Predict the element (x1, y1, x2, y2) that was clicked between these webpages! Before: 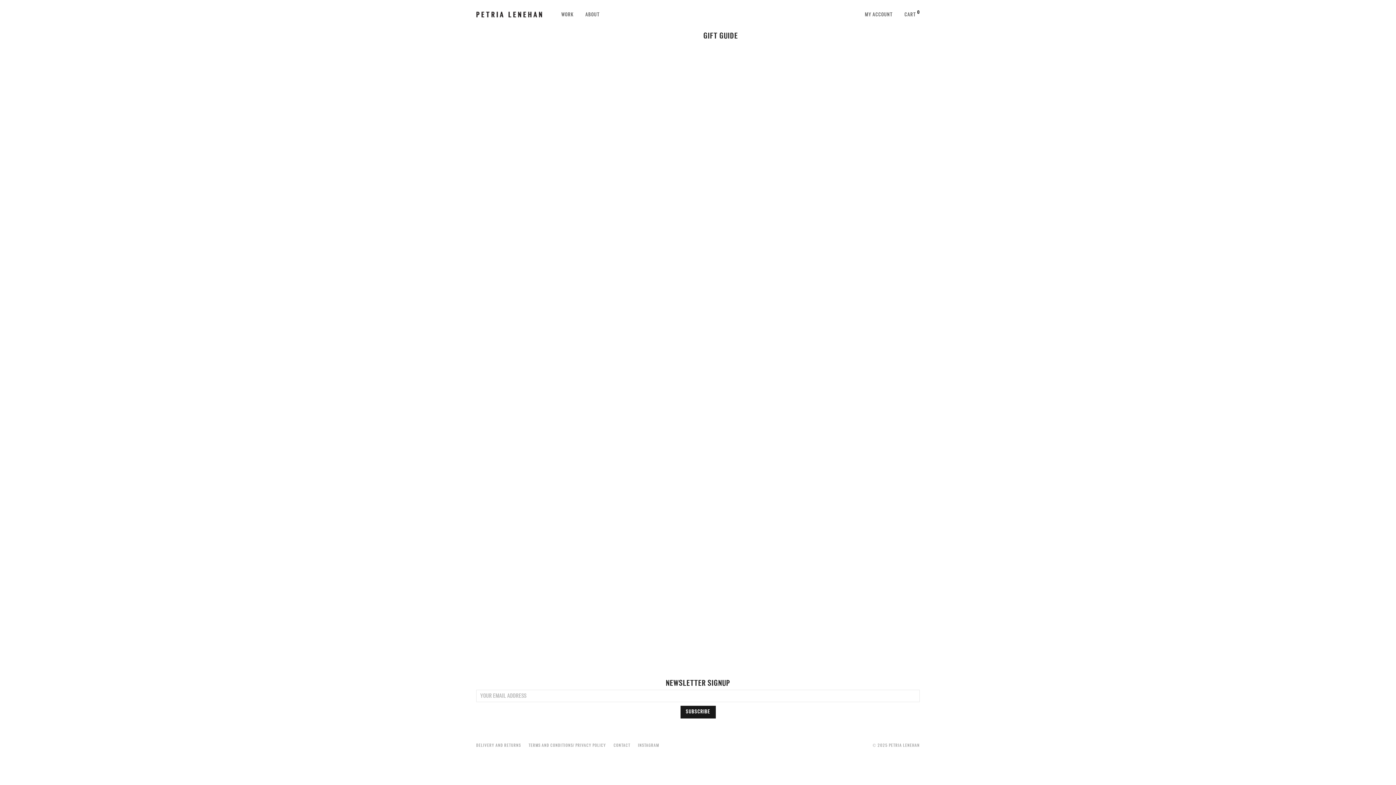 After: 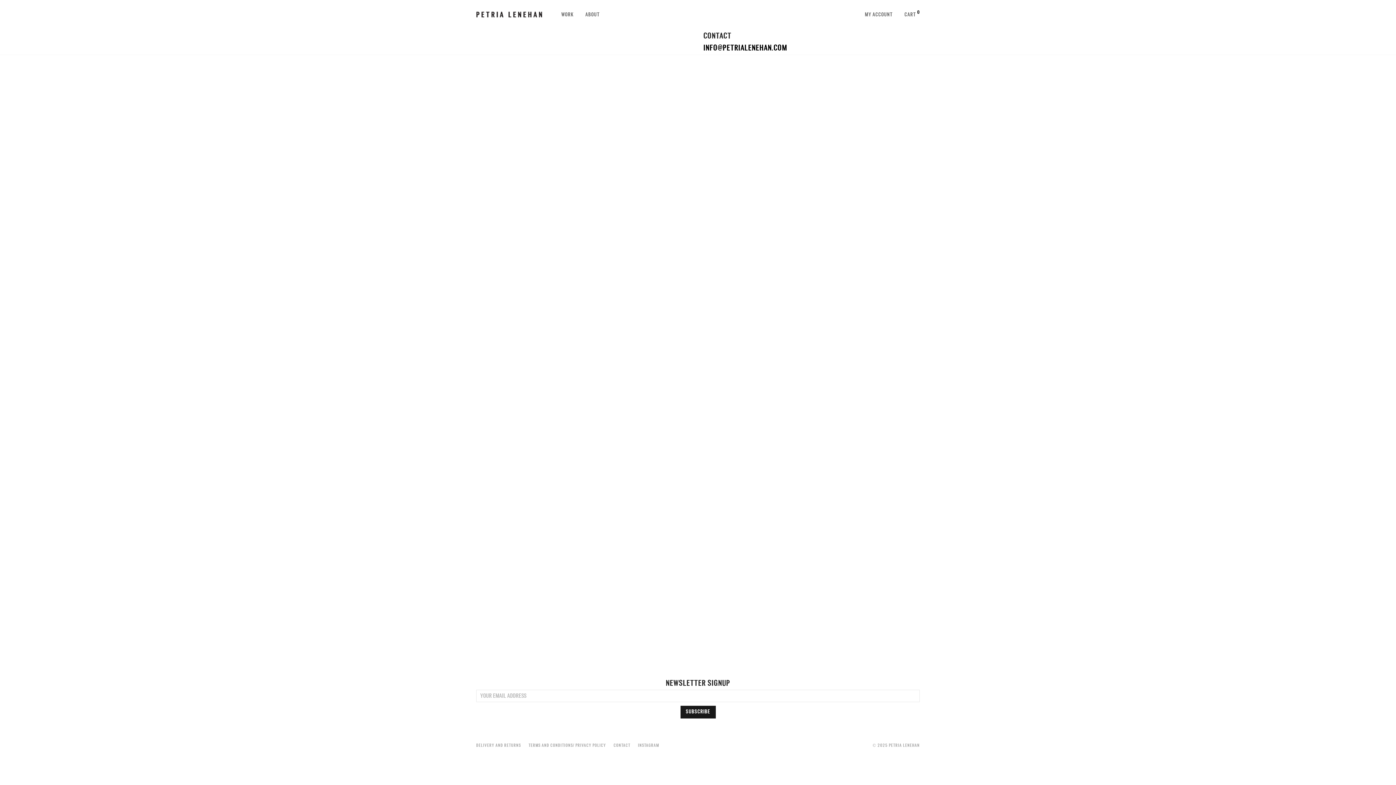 Action: label: CONTACT bbox: (613, 740, 638, 751)